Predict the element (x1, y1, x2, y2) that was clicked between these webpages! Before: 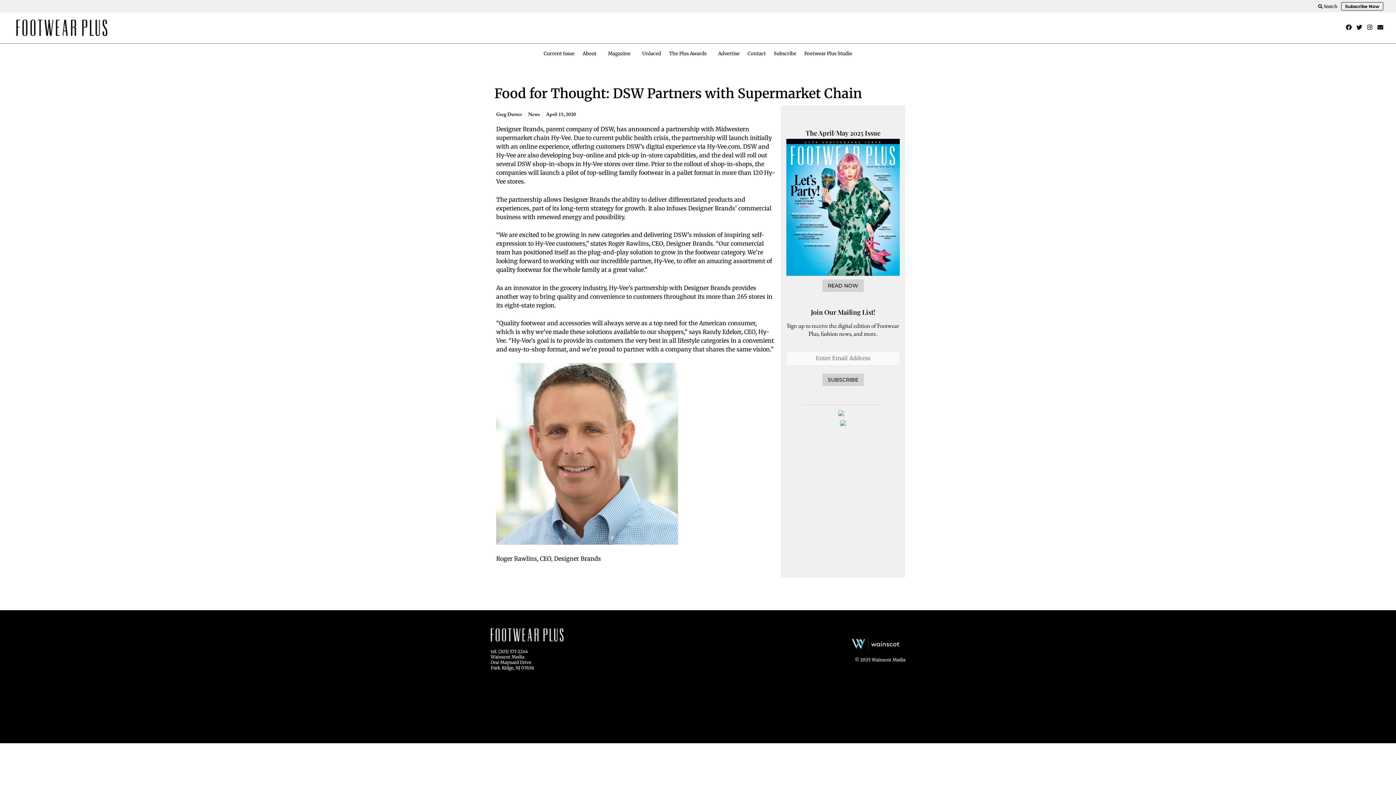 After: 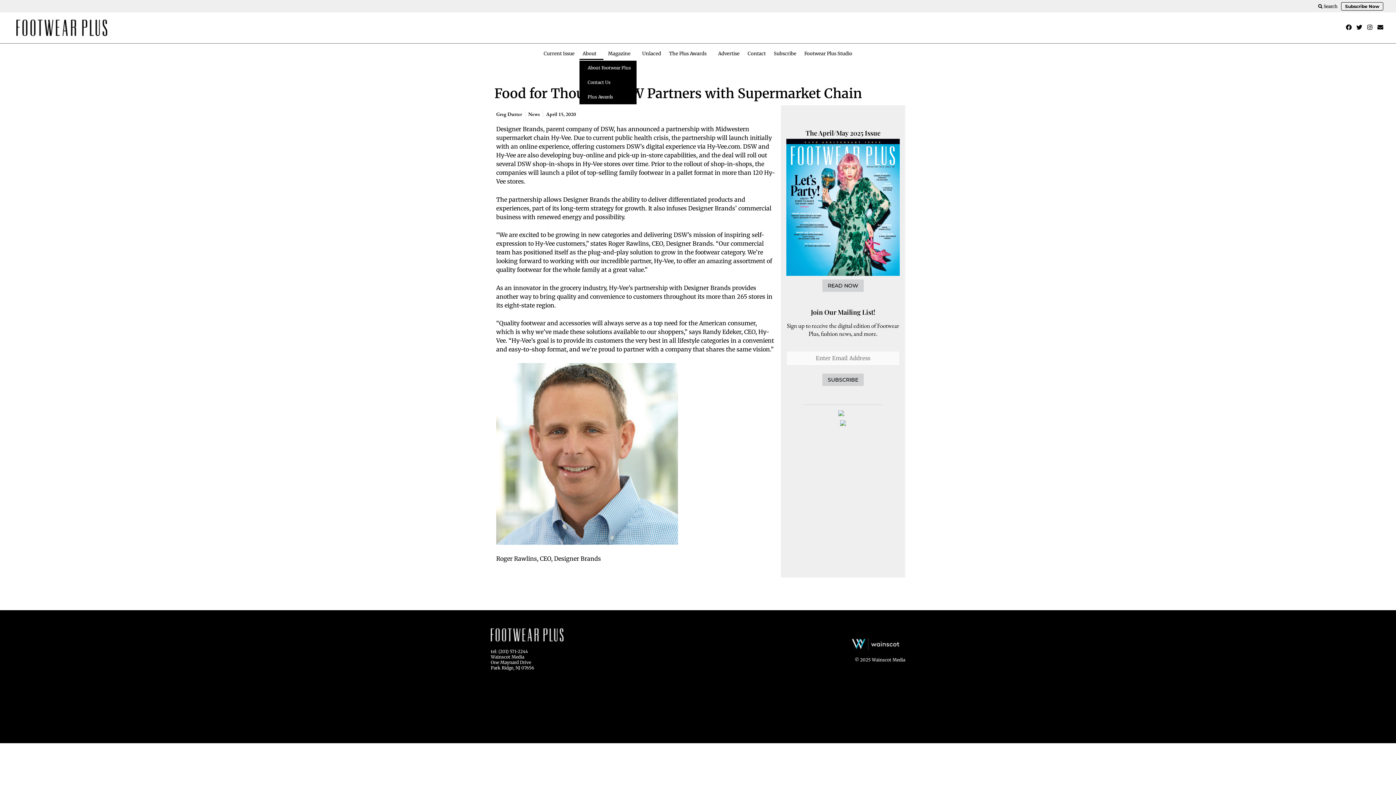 Action: label: About bbox: (579, 47, 603, 60)